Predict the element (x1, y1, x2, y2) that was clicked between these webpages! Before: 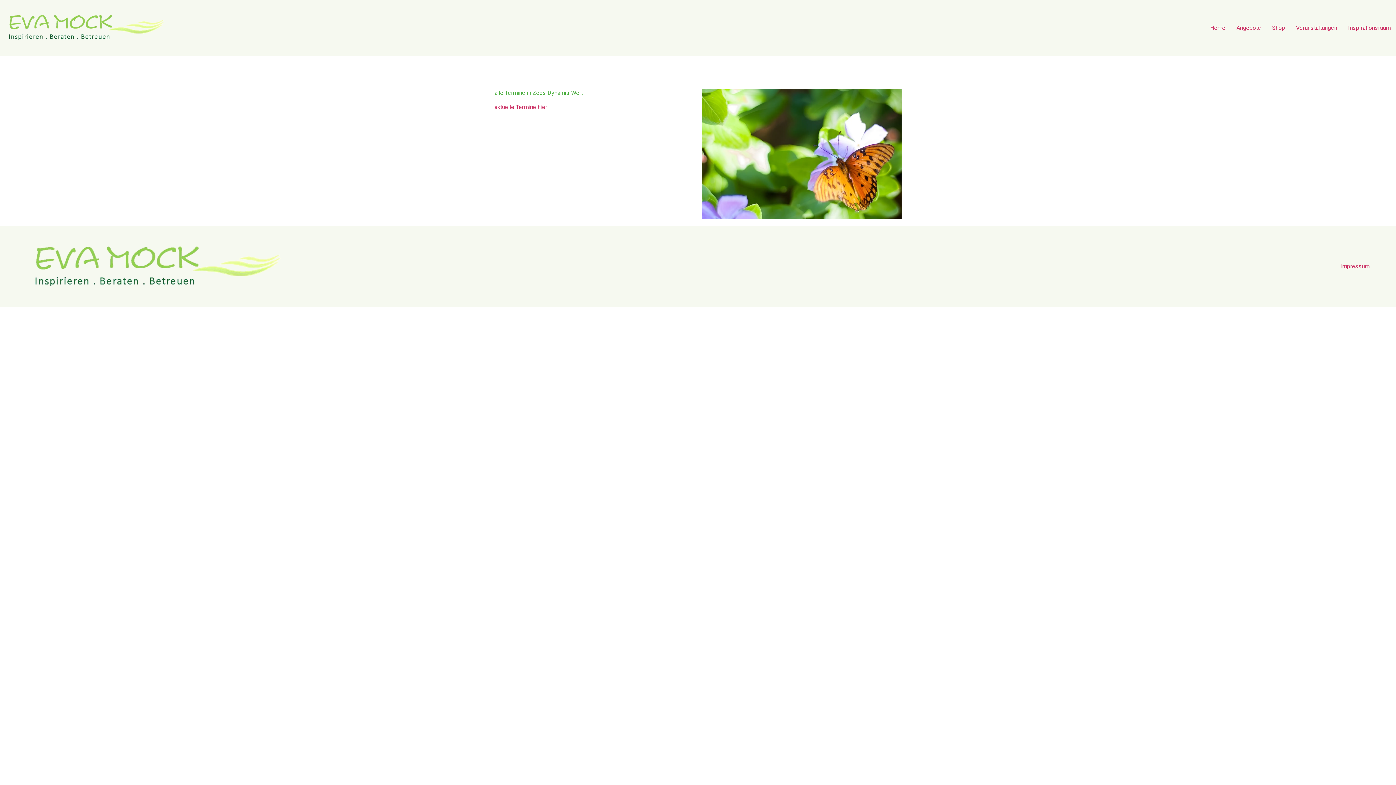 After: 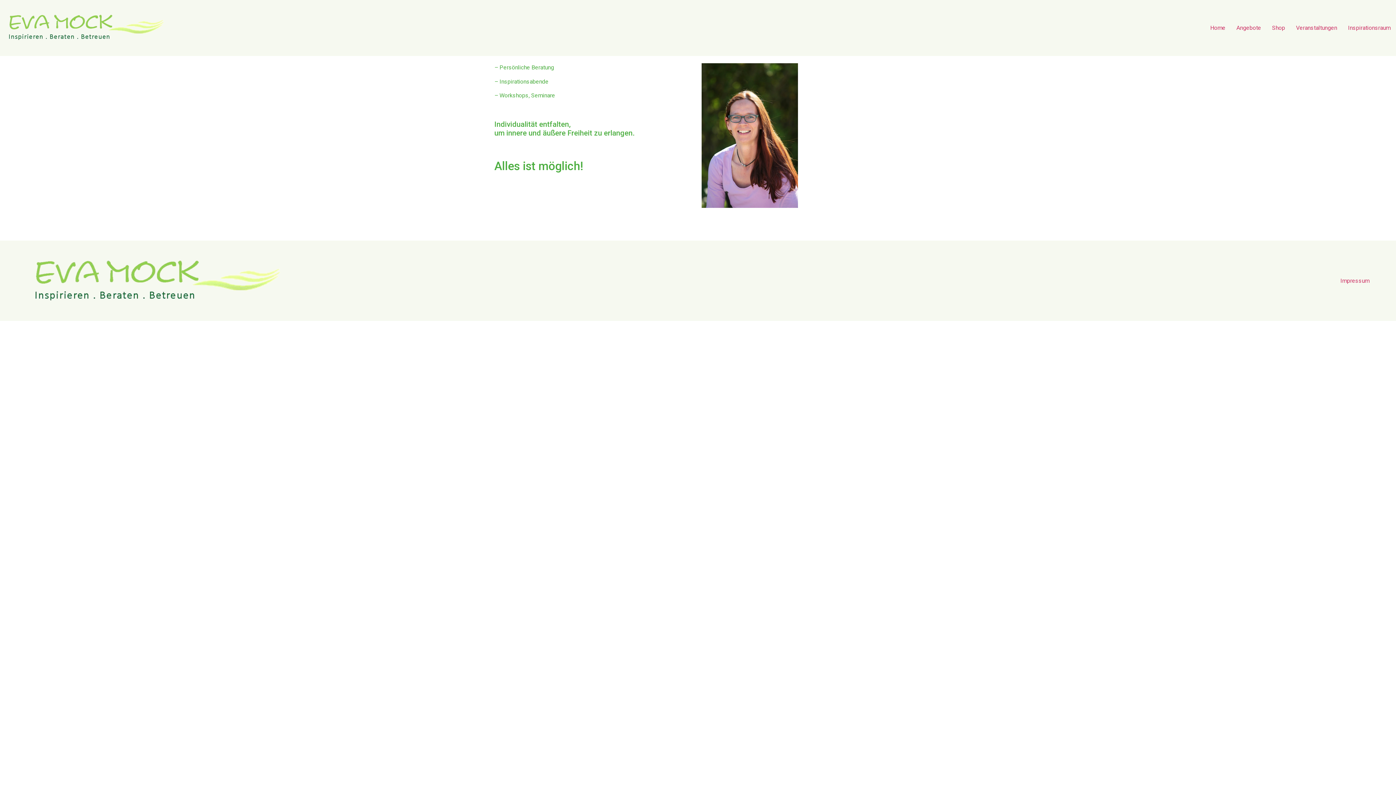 Action: bbox: (0, 5, 171, 50)